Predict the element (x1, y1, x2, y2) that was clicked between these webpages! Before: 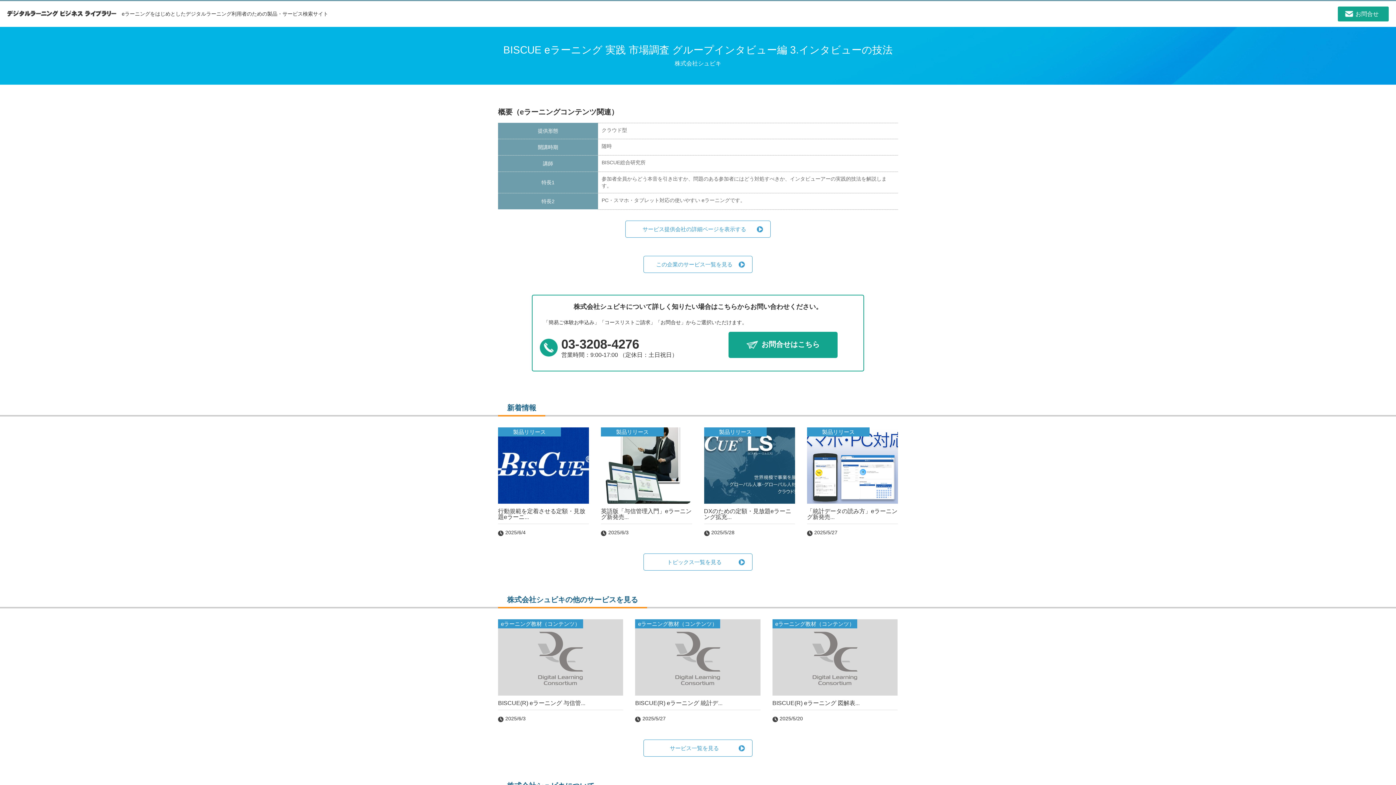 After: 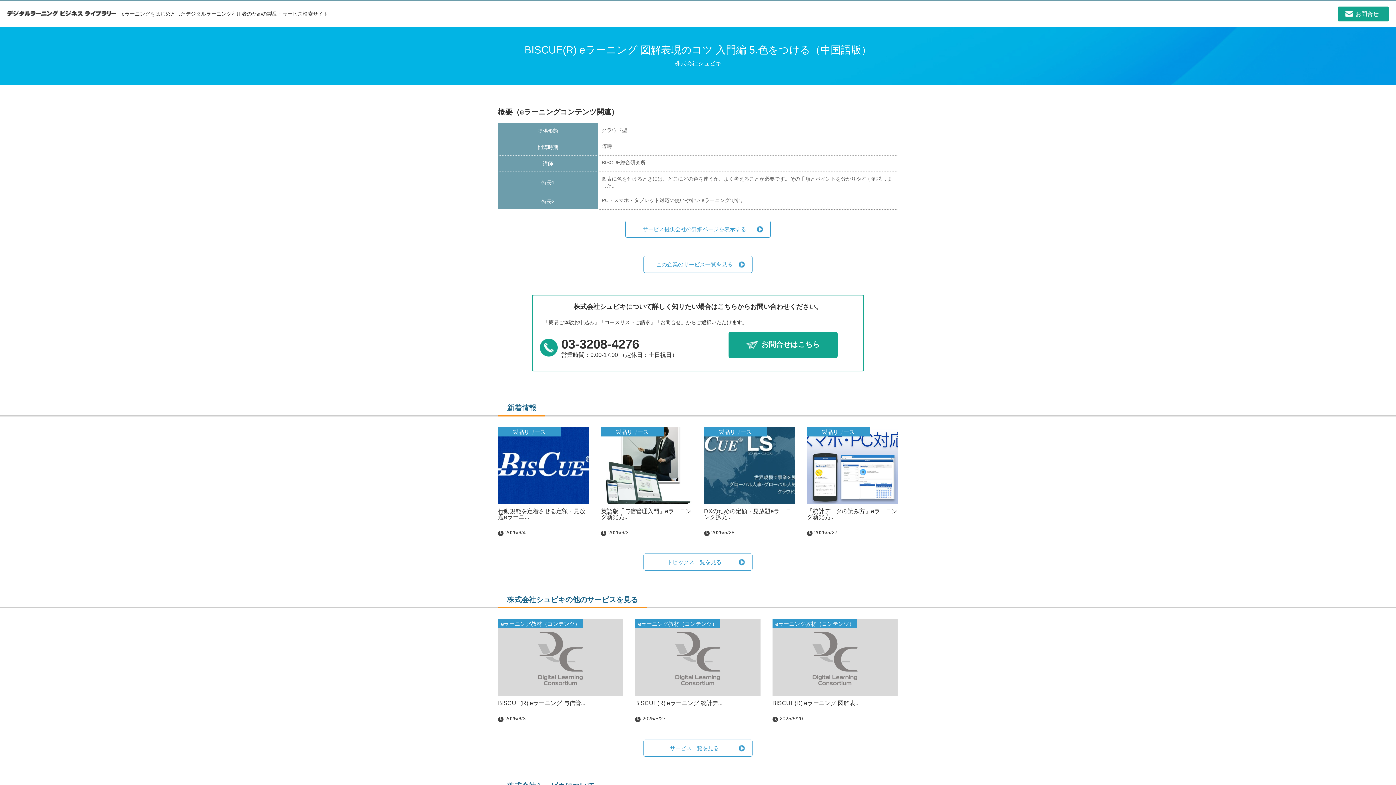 Action: bbox: (772, 619, 897, 721)